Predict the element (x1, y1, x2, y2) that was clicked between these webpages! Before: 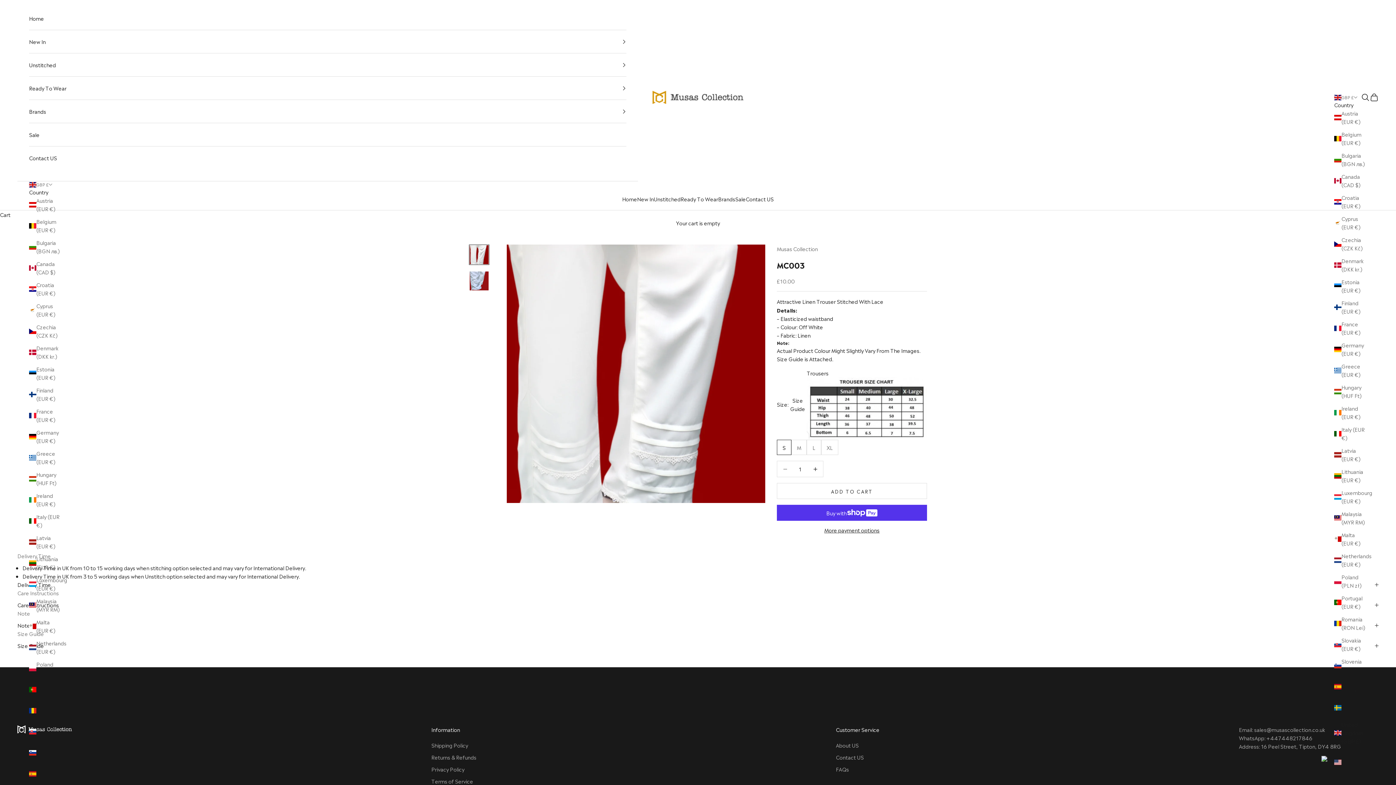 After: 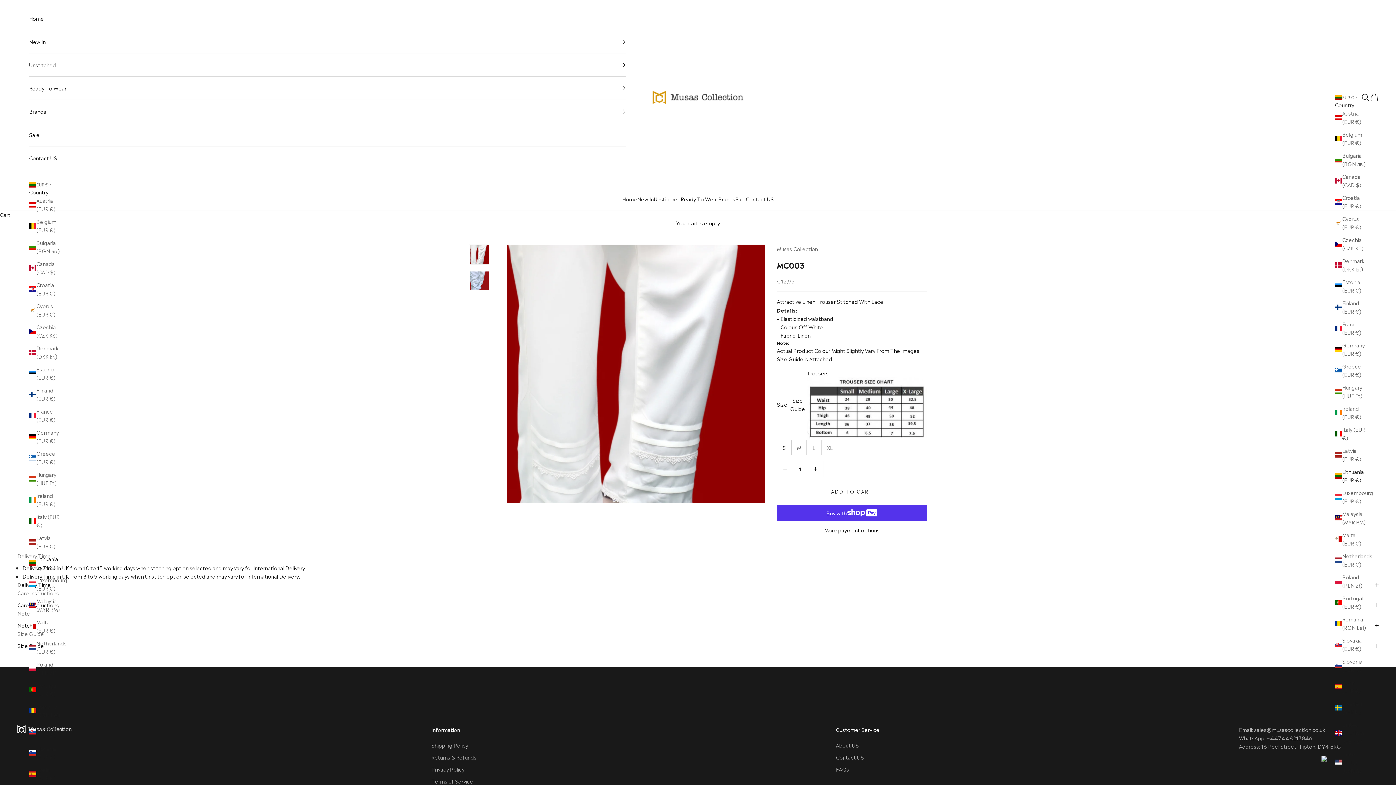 Action: label: Lithuania (EUR €) bbox: (1334, 467, 1365, 484)